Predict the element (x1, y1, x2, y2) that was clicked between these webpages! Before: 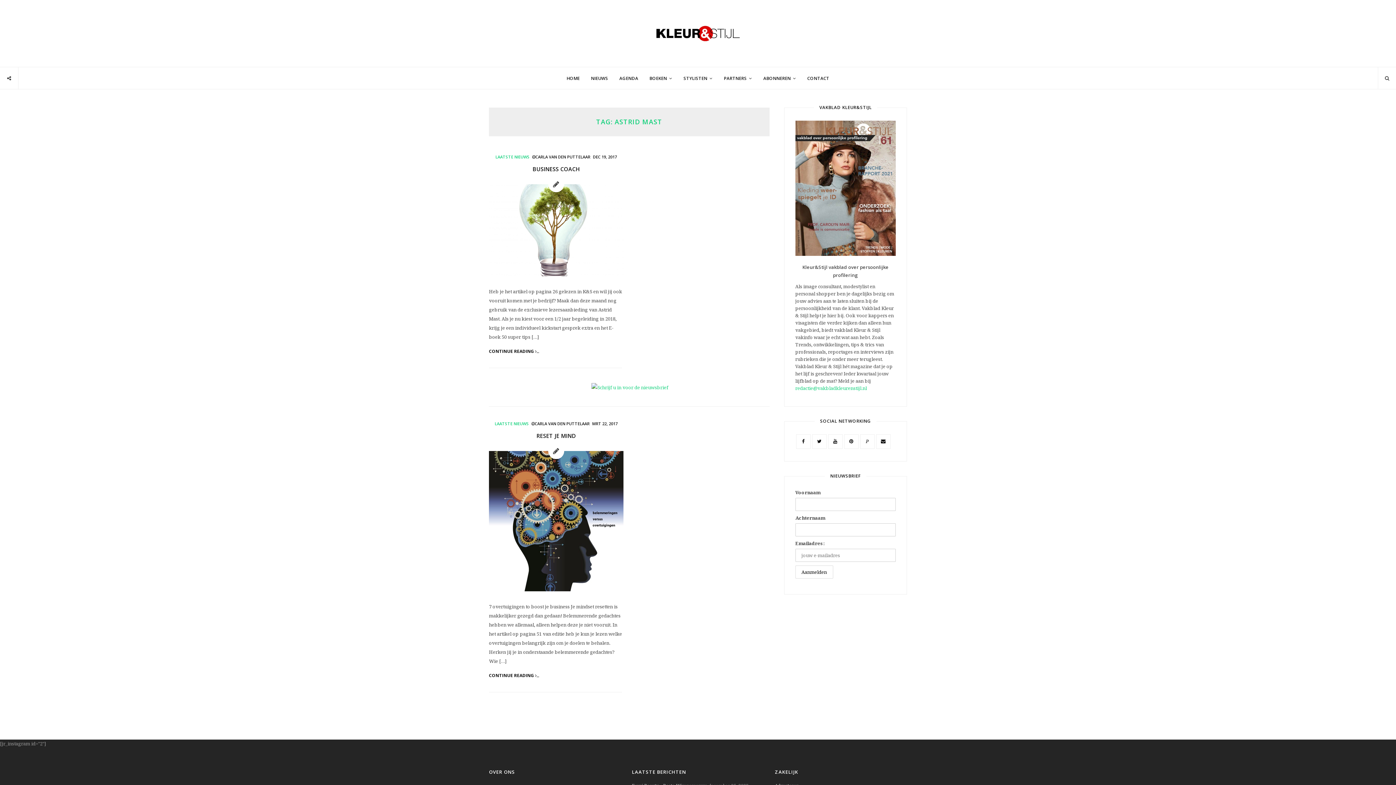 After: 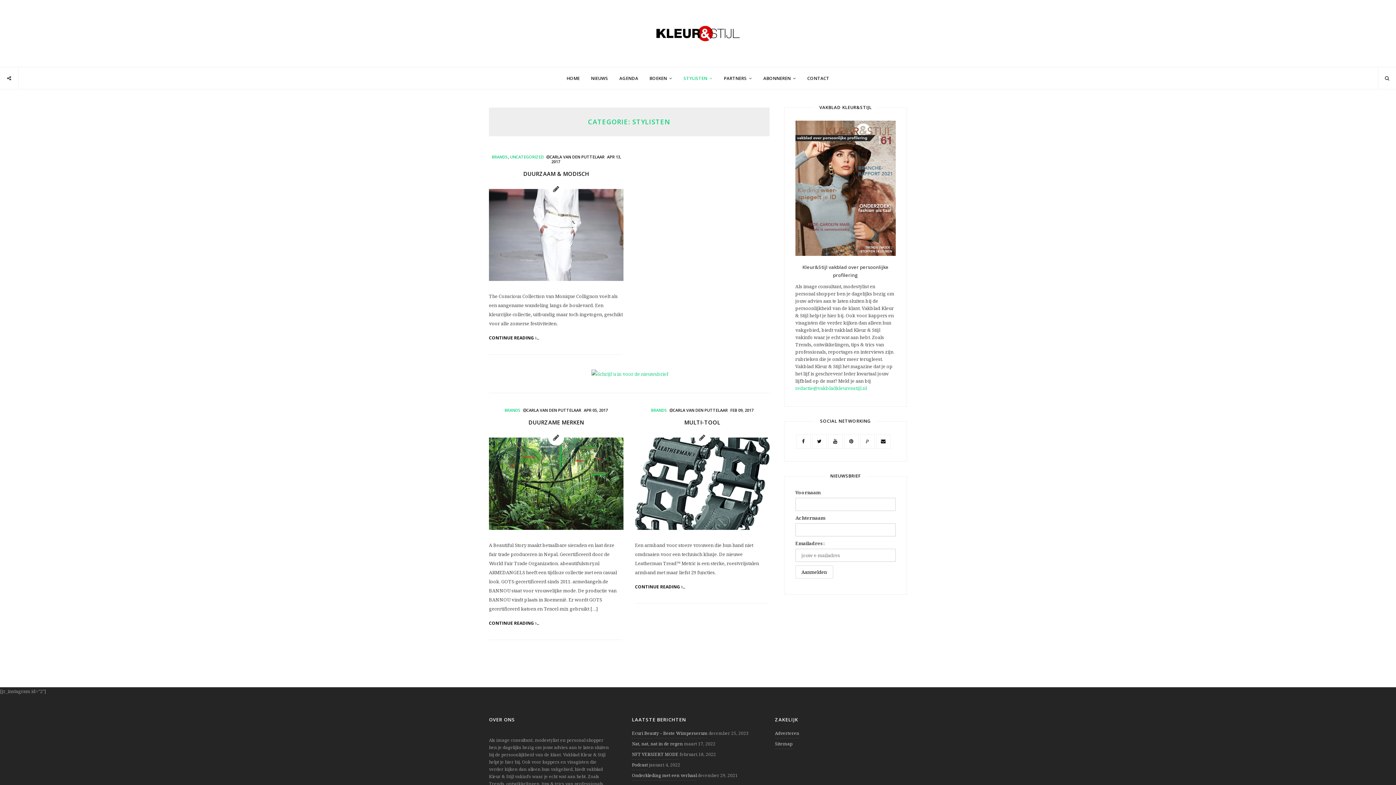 Action: bbox: (678, 75, 717, 81) label: STYLISTEN